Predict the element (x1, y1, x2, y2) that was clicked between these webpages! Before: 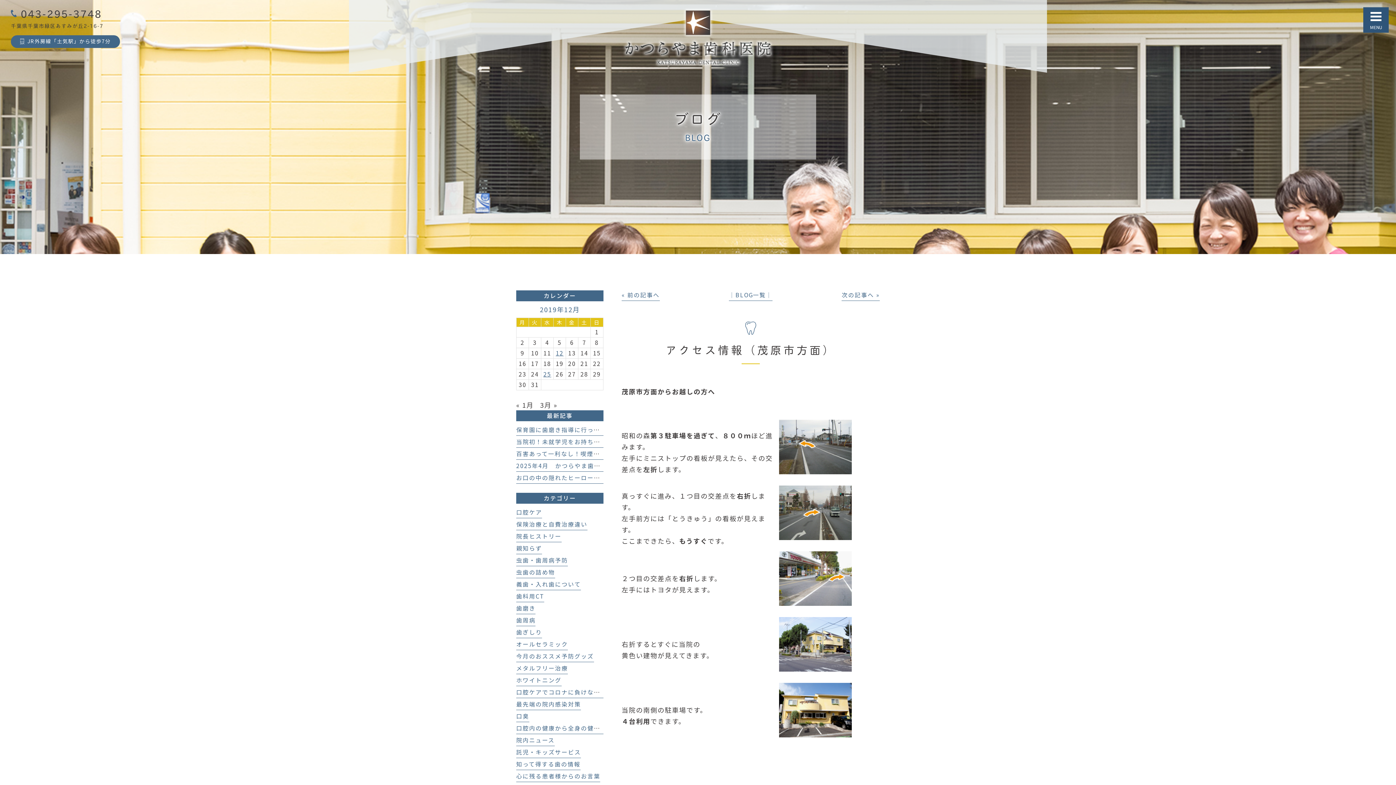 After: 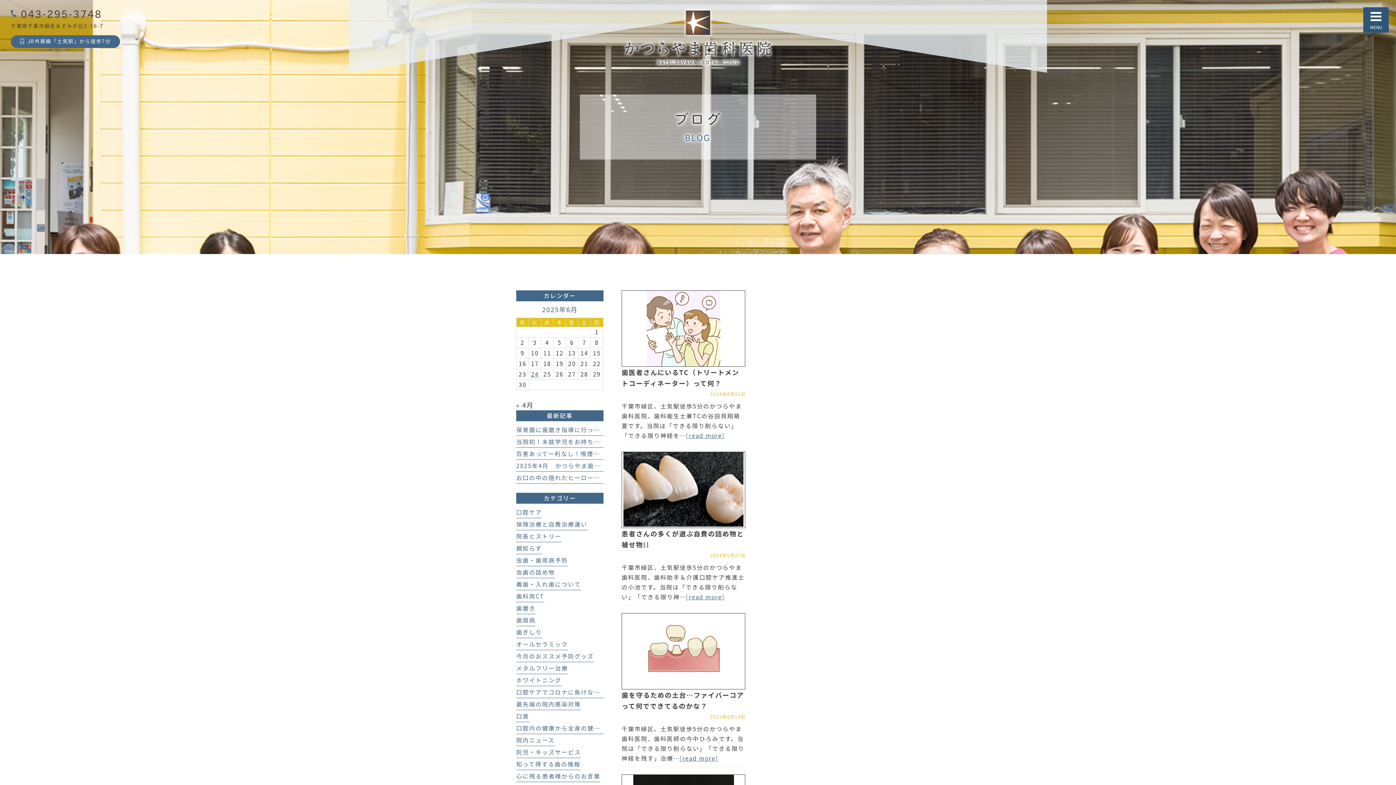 Action: bbox: (516, 520, 587, 530) label: 保険治療と自費治療違い